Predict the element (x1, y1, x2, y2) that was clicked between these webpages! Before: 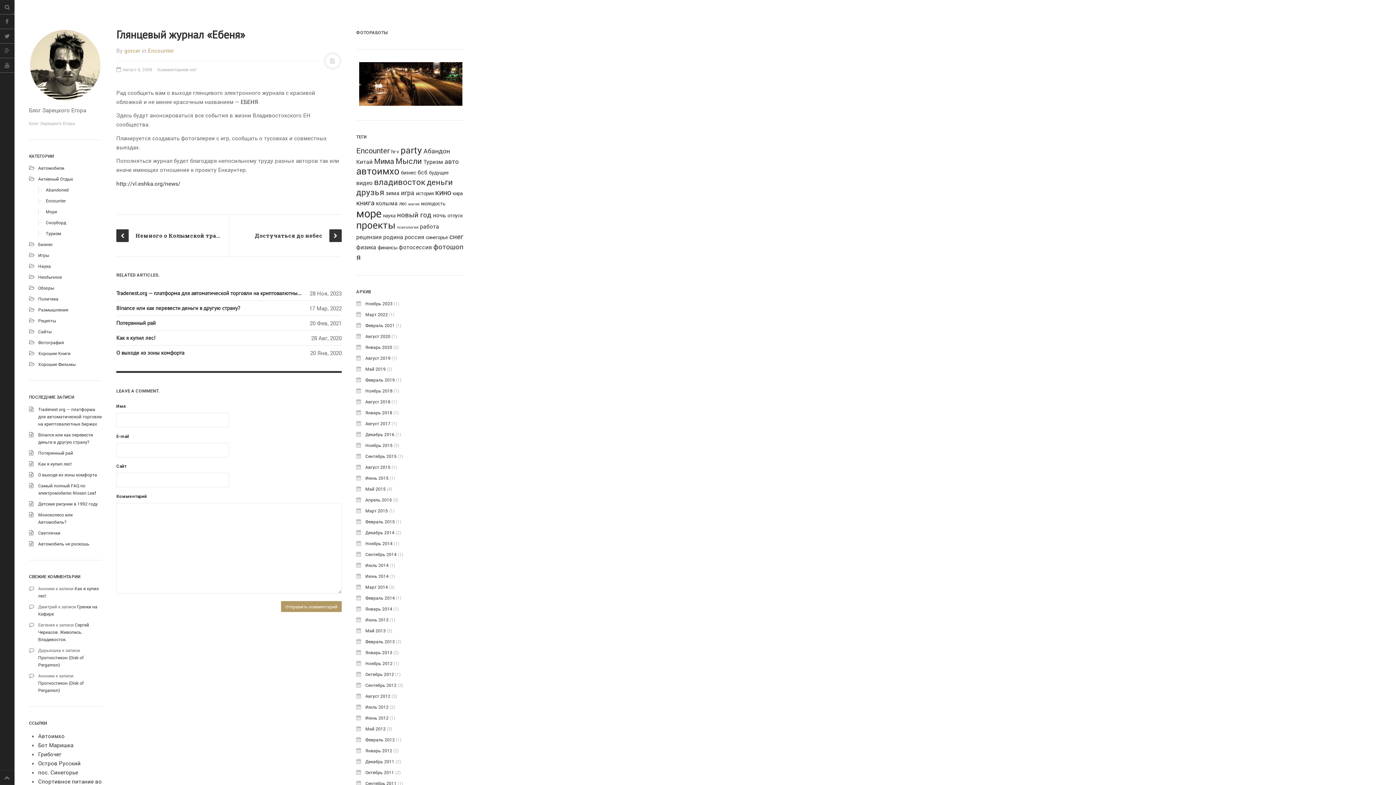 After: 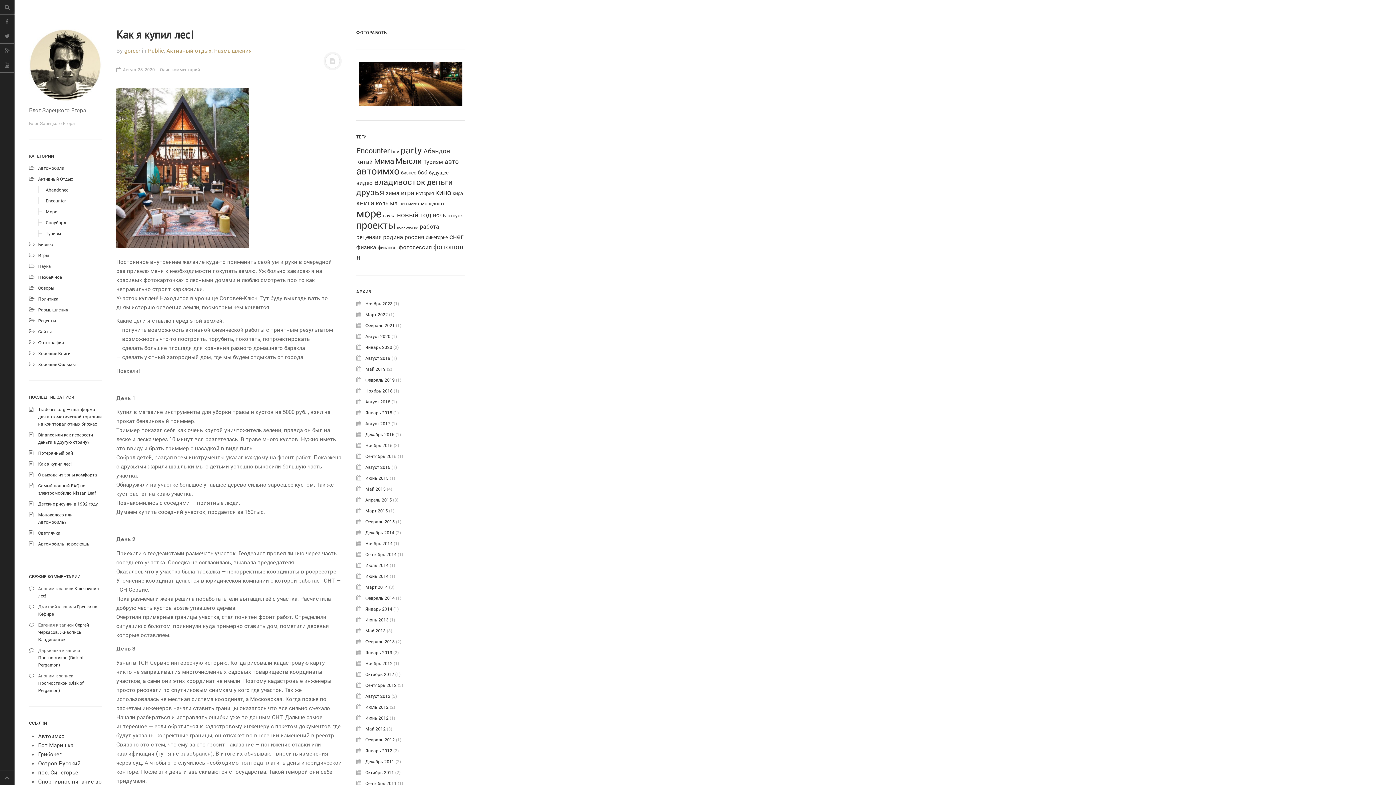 Action: label: Как я купил лес! bbox: (116, 334, 155, 341)